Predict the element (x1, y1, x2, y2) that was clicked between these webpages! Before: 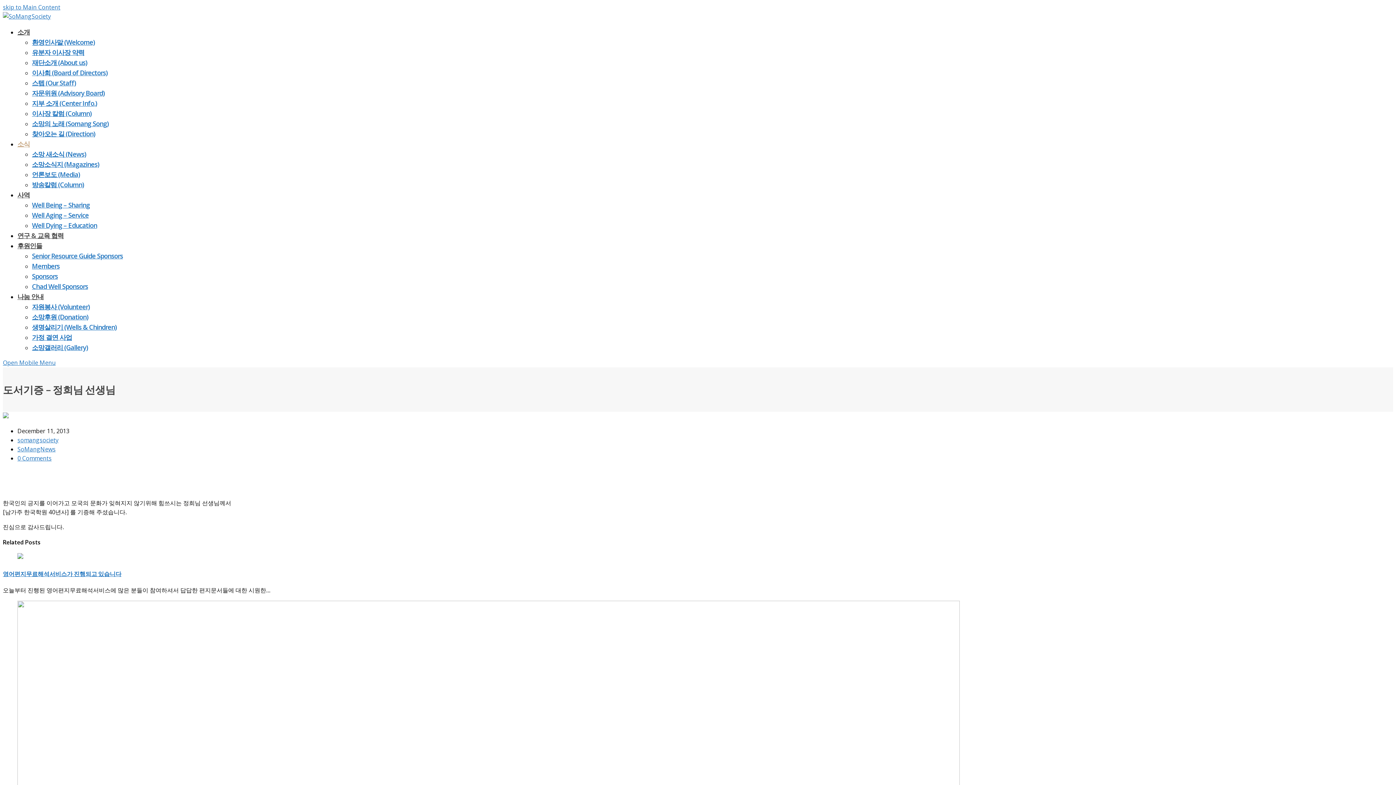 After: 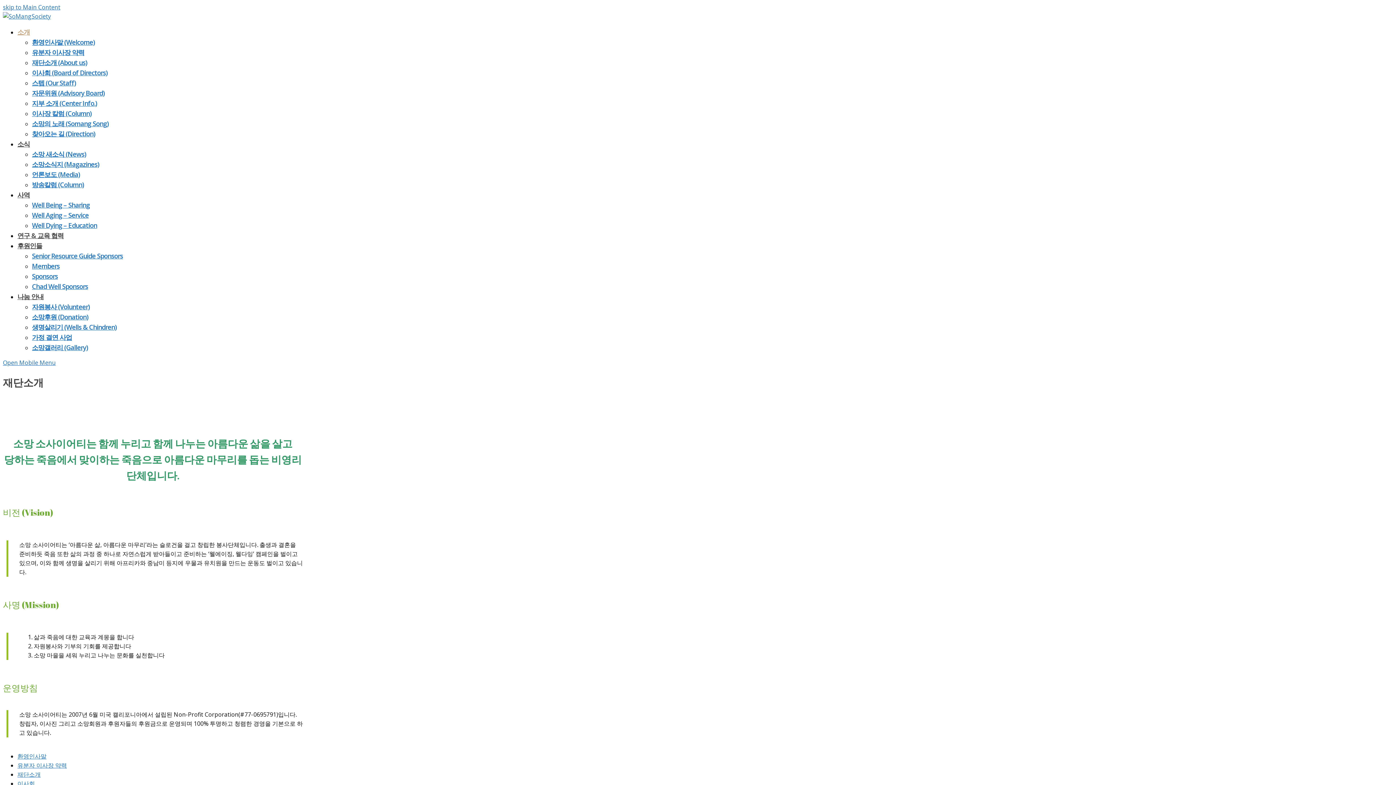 Action: label: 소개 bbox: (17, 27, 29, 36)